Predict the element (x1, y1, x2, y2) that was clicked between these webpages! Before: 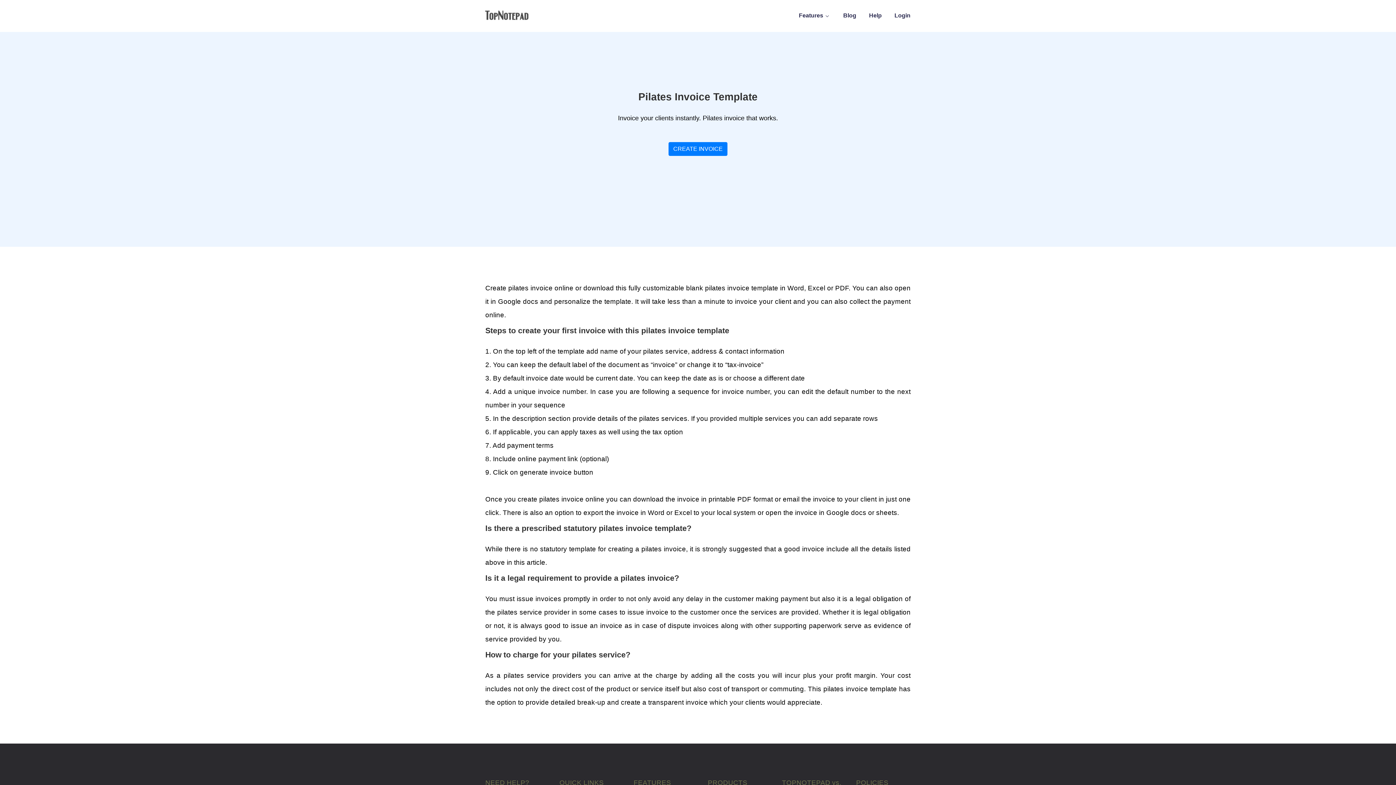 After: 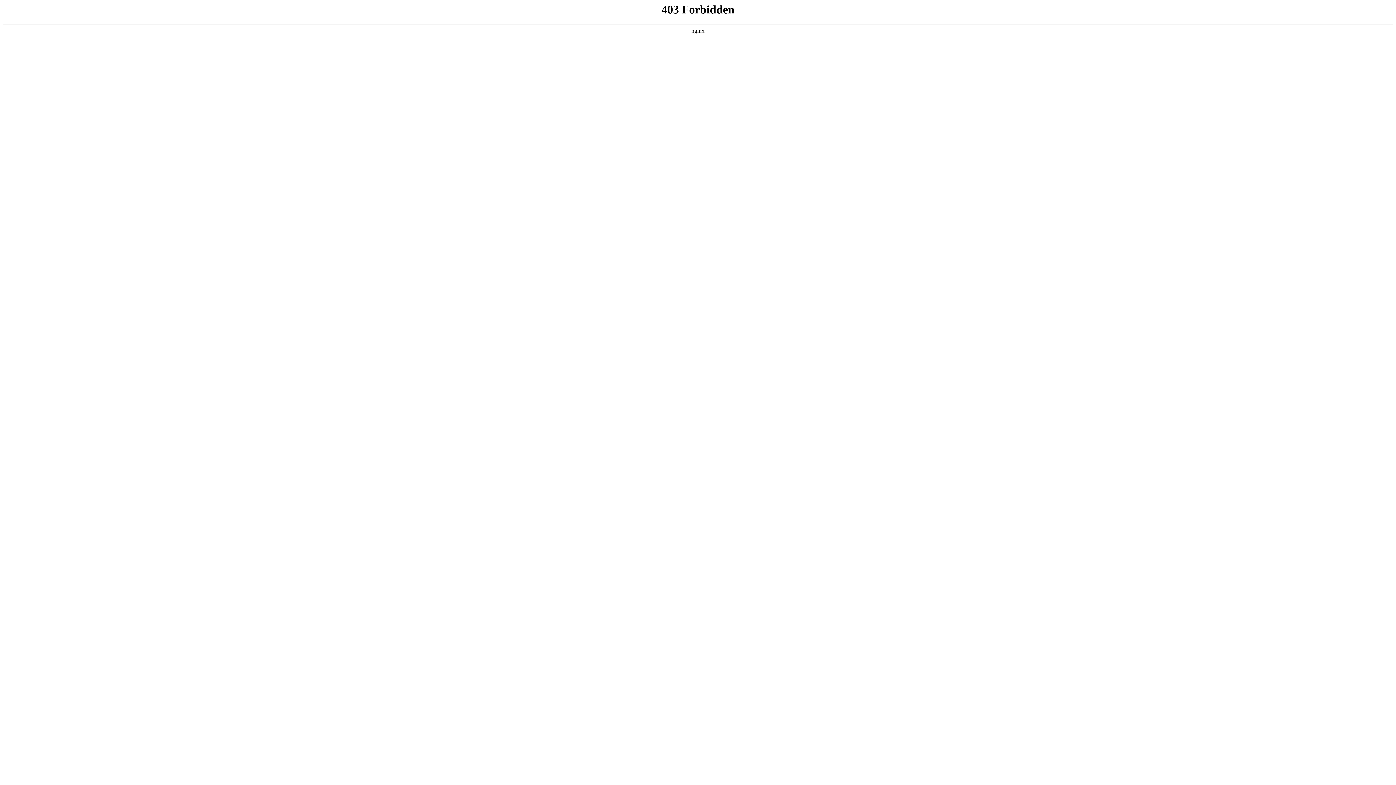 Action: label: CREATE INVOICE bbox: (668, 145, 727, 151)